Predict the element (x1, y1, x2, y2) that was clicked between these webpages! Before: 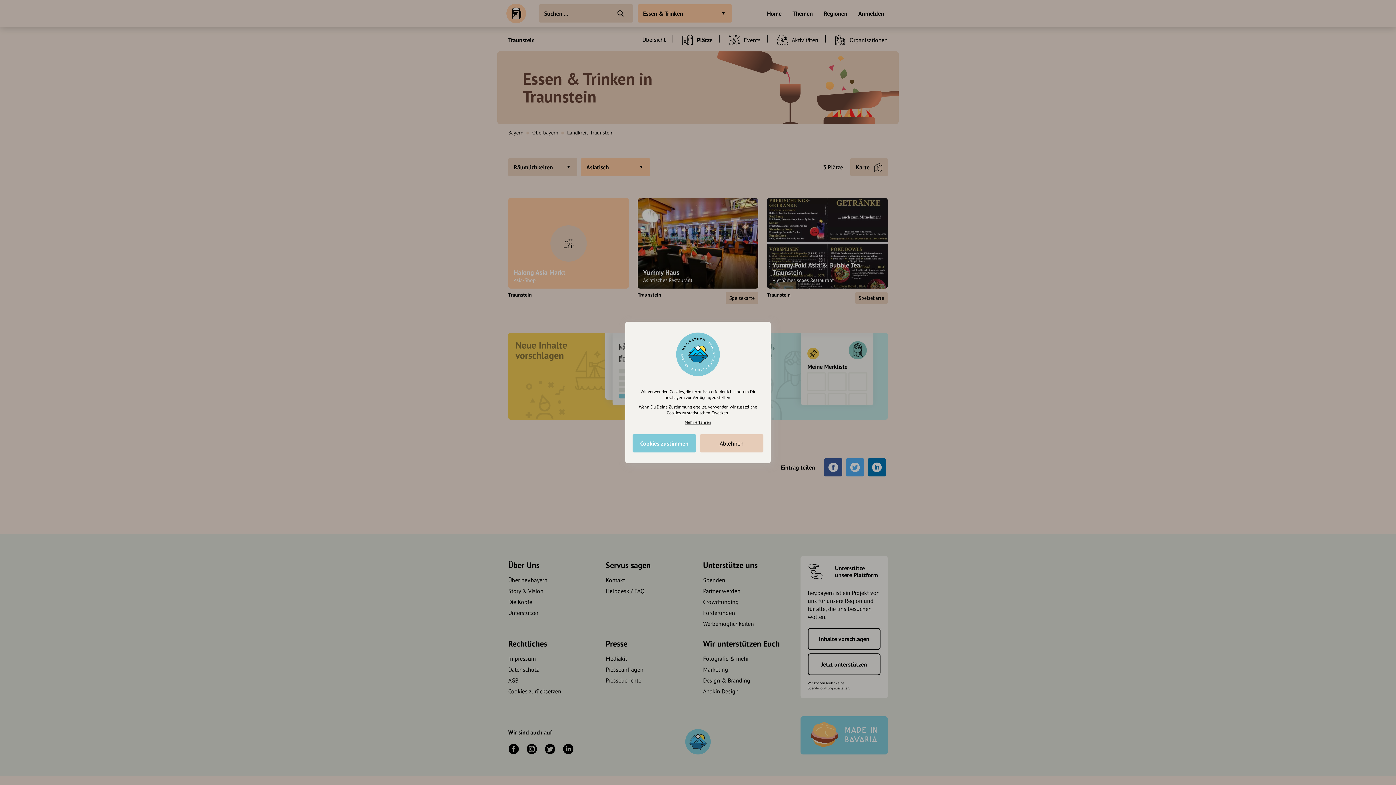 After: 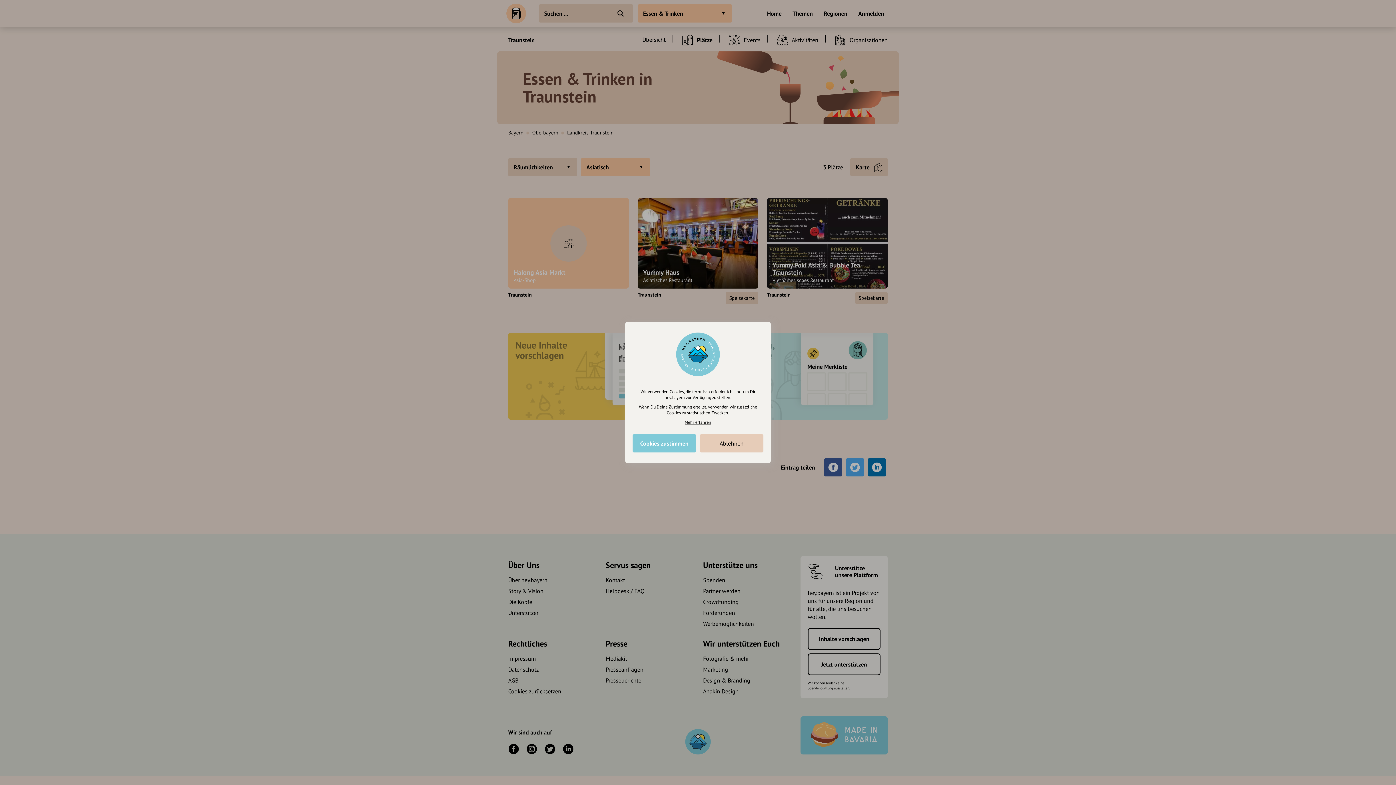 Action: bbox: (684, 419, 711, 425) label: Mehr erfahren